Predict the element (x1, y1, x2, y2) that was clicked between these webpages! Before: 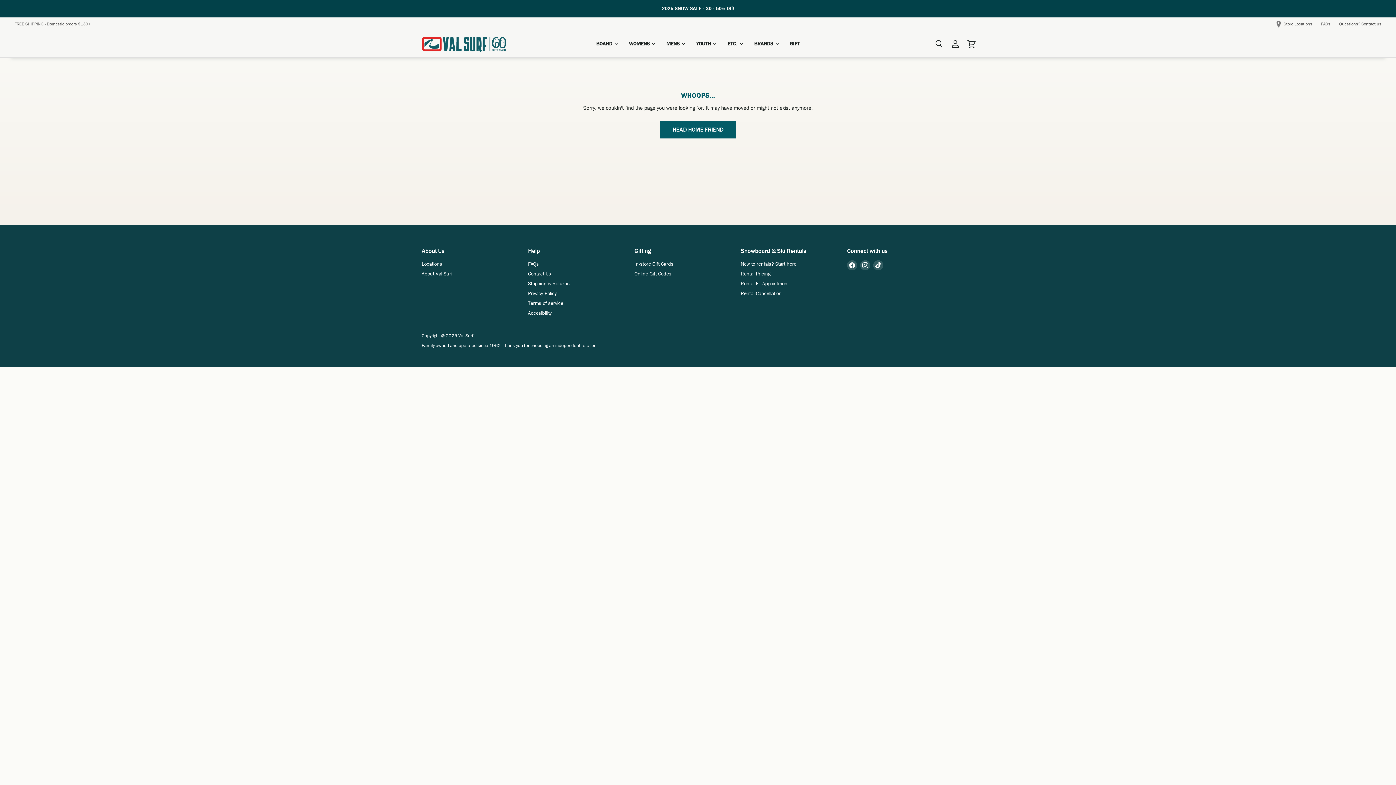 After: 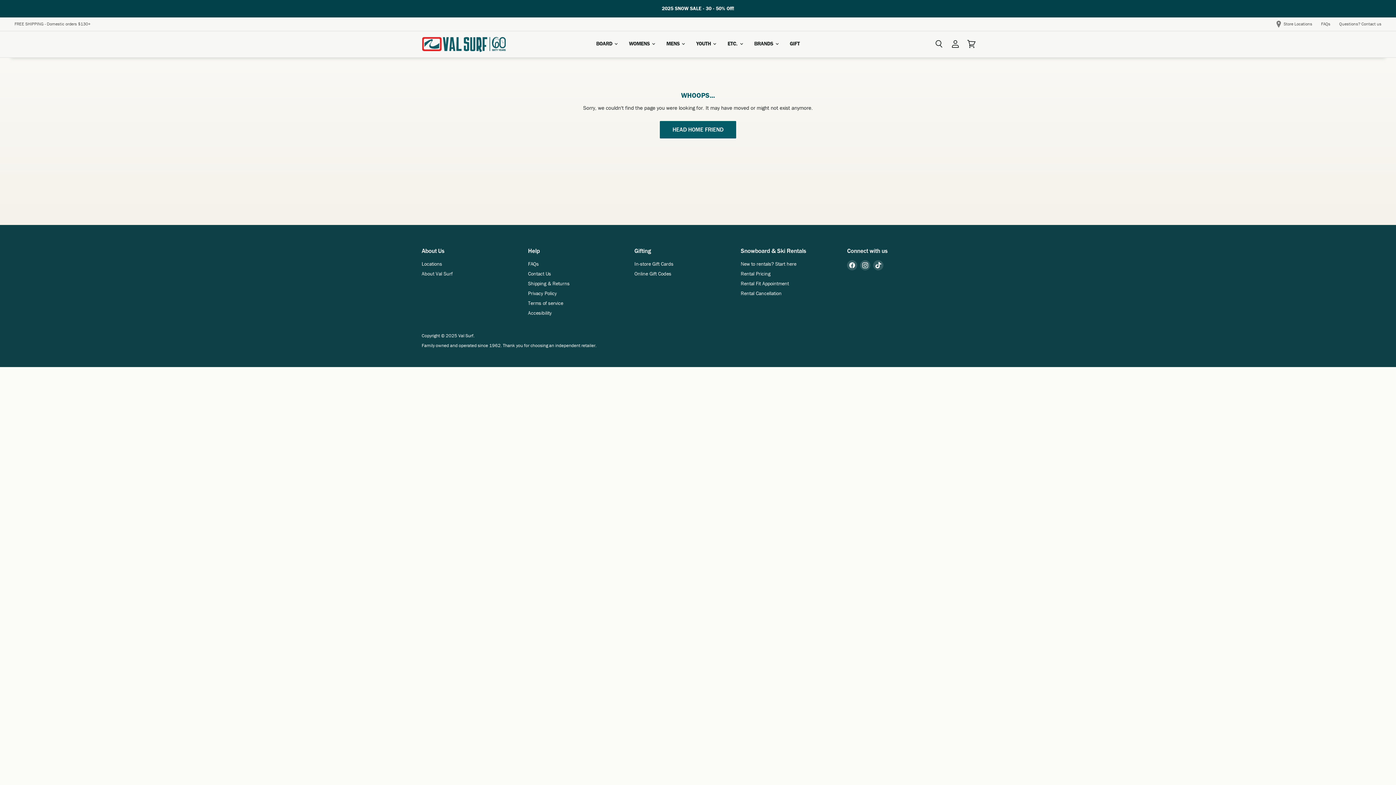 Action: bbox: (845, 259, 858, 272) label: Find us on Facebook